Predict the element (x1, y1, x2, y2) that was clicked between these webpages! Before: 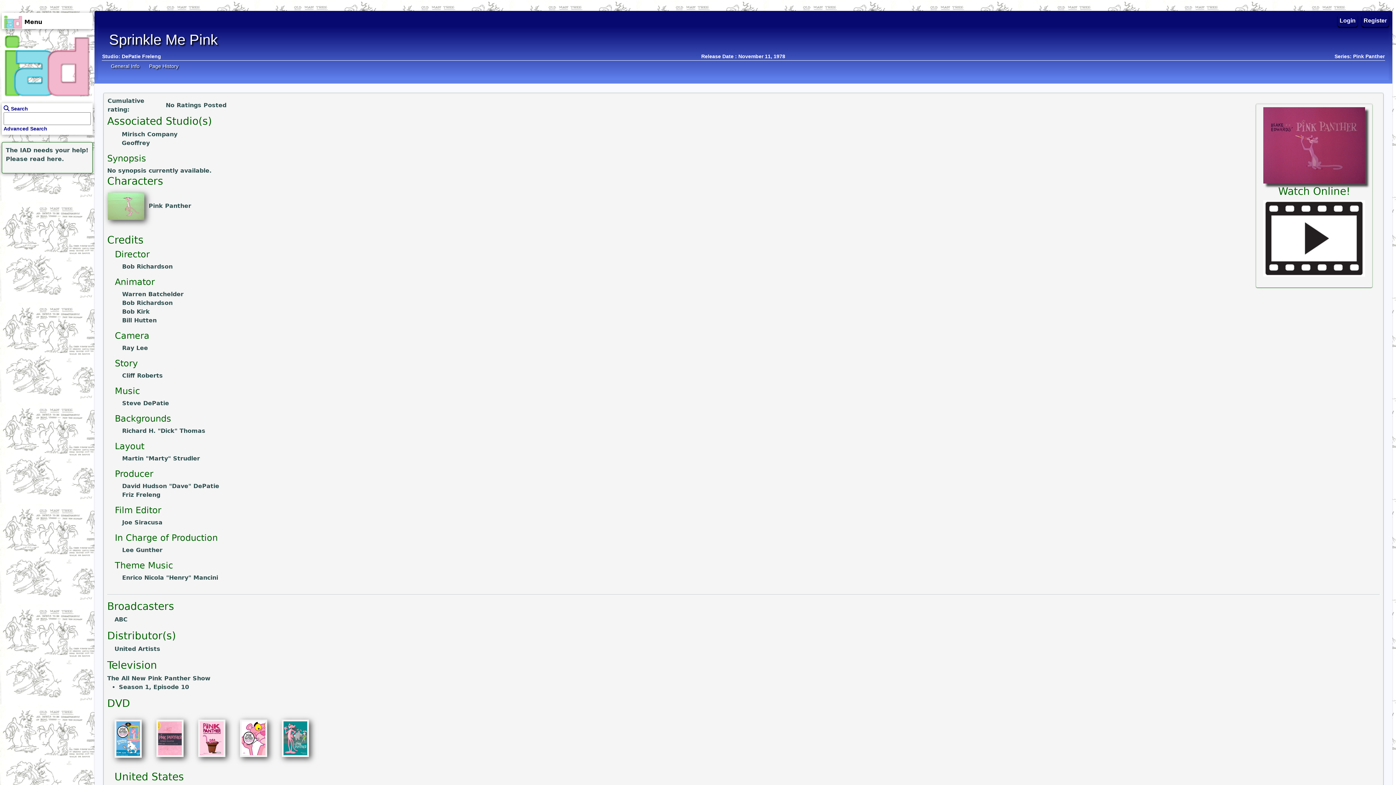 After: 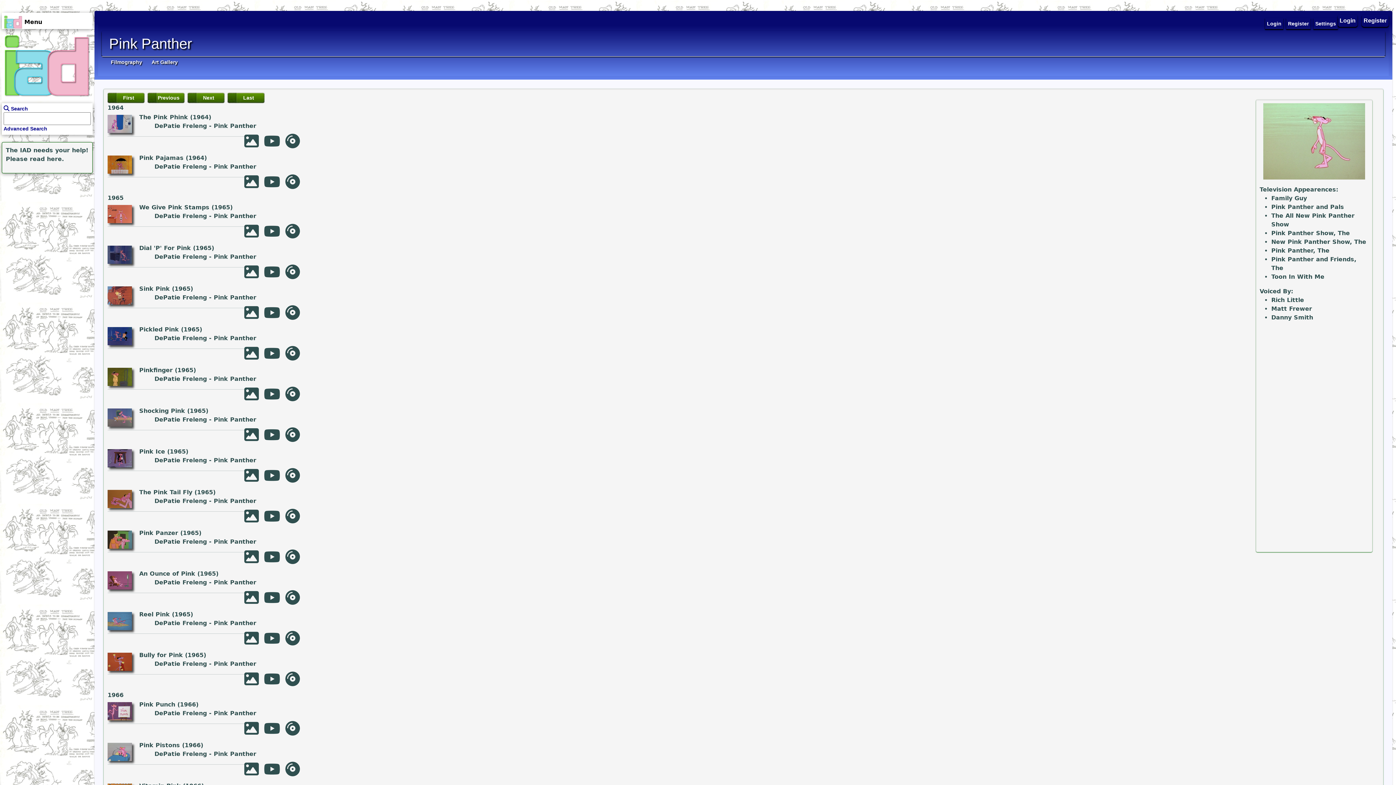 Action: label: Pink Panther bbox: (148, 202, 191, 209)